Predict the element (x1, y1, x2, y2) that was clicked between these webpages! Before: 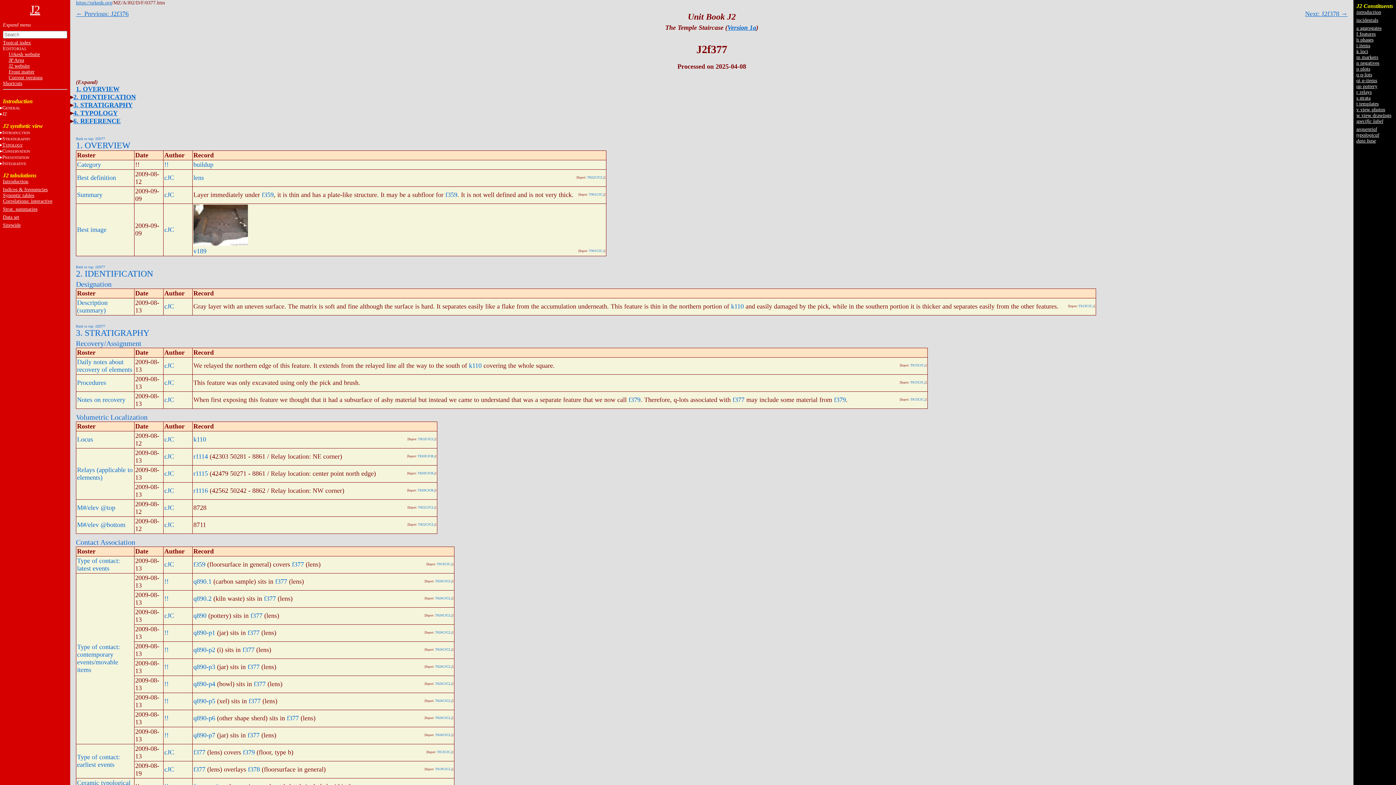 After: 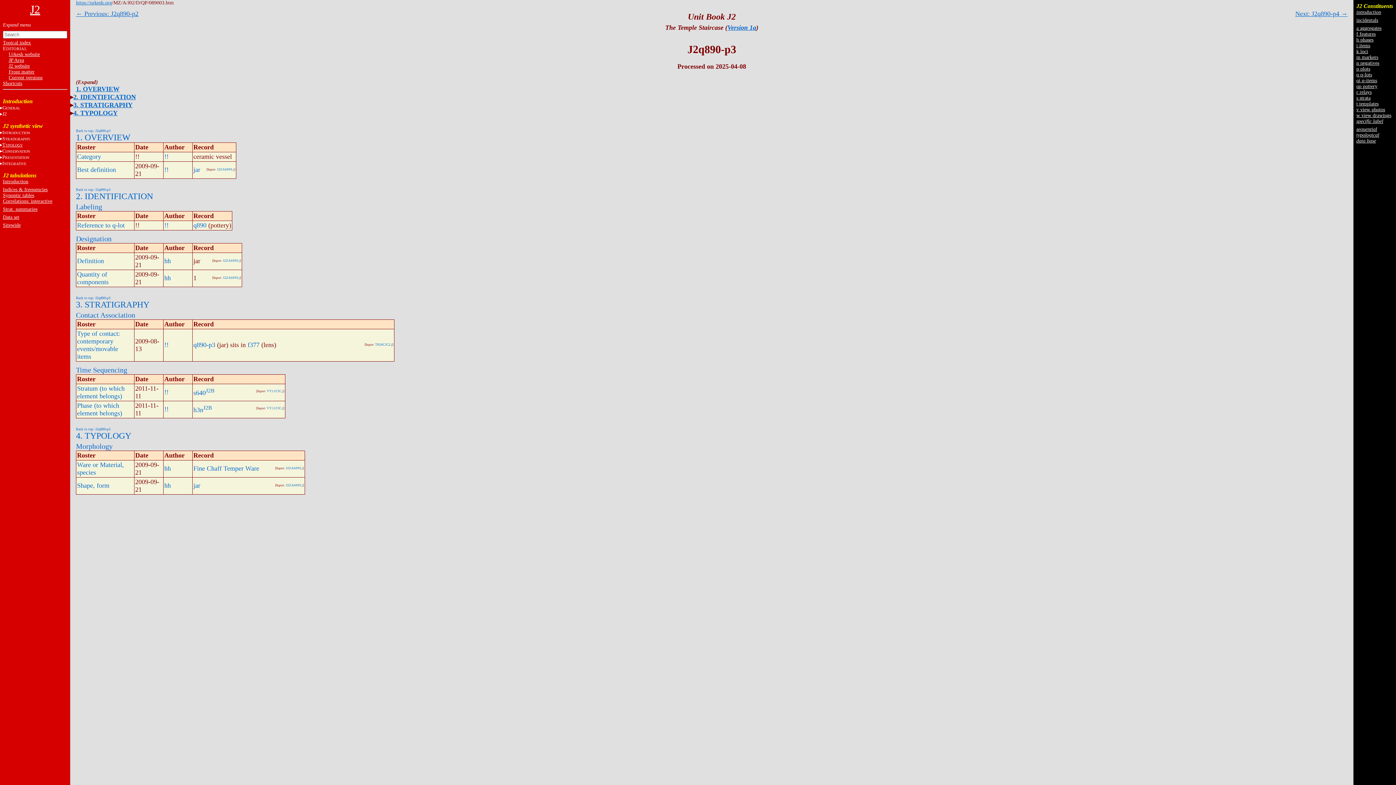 Action: label: q890-p3 bbox: (193, 663, 215, 670)